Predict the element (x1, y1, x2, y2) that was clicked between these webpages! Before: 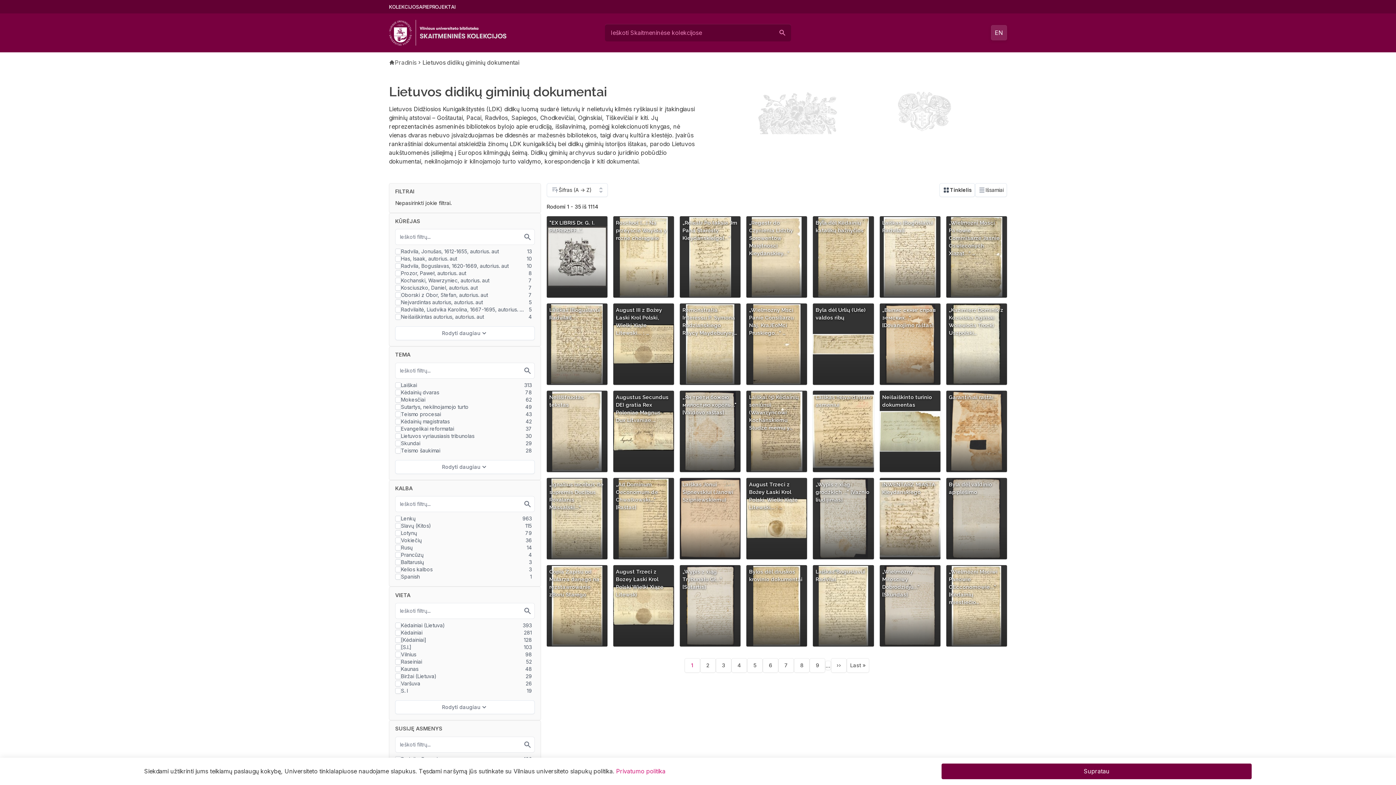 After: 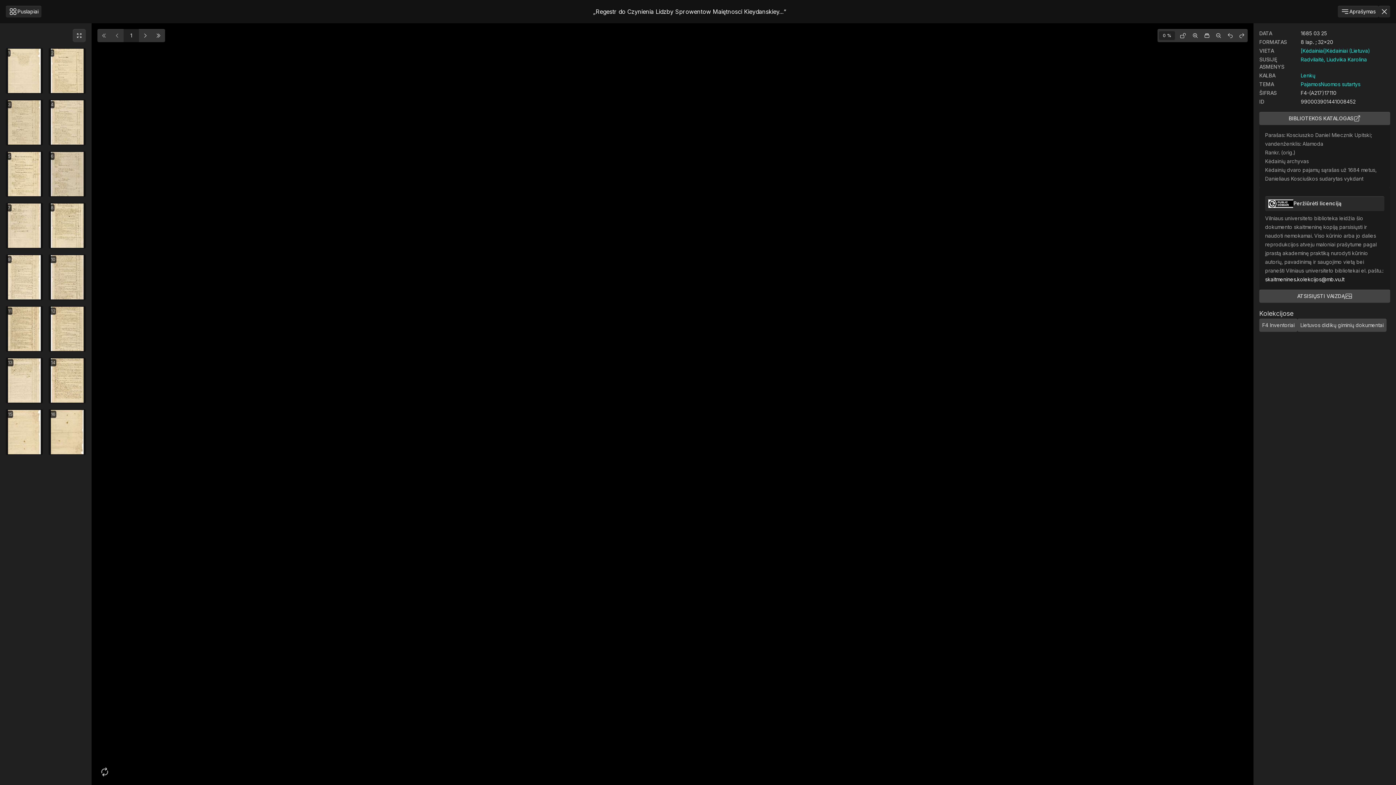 Action: label: „Regestr do Czynienia Lidzby Sprowentow Maiętnosci Kieydanskiey...“ bbox: (746, 216, 807, 297)